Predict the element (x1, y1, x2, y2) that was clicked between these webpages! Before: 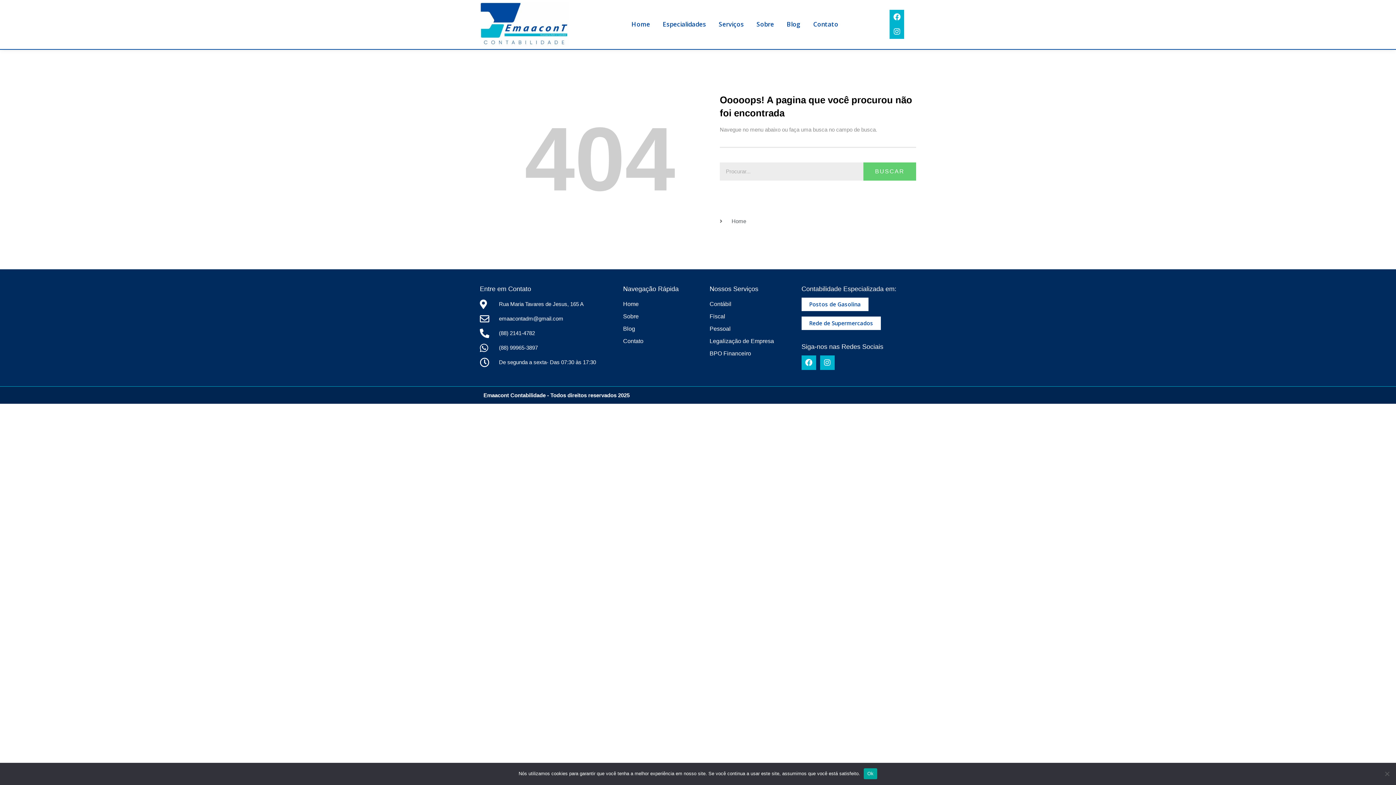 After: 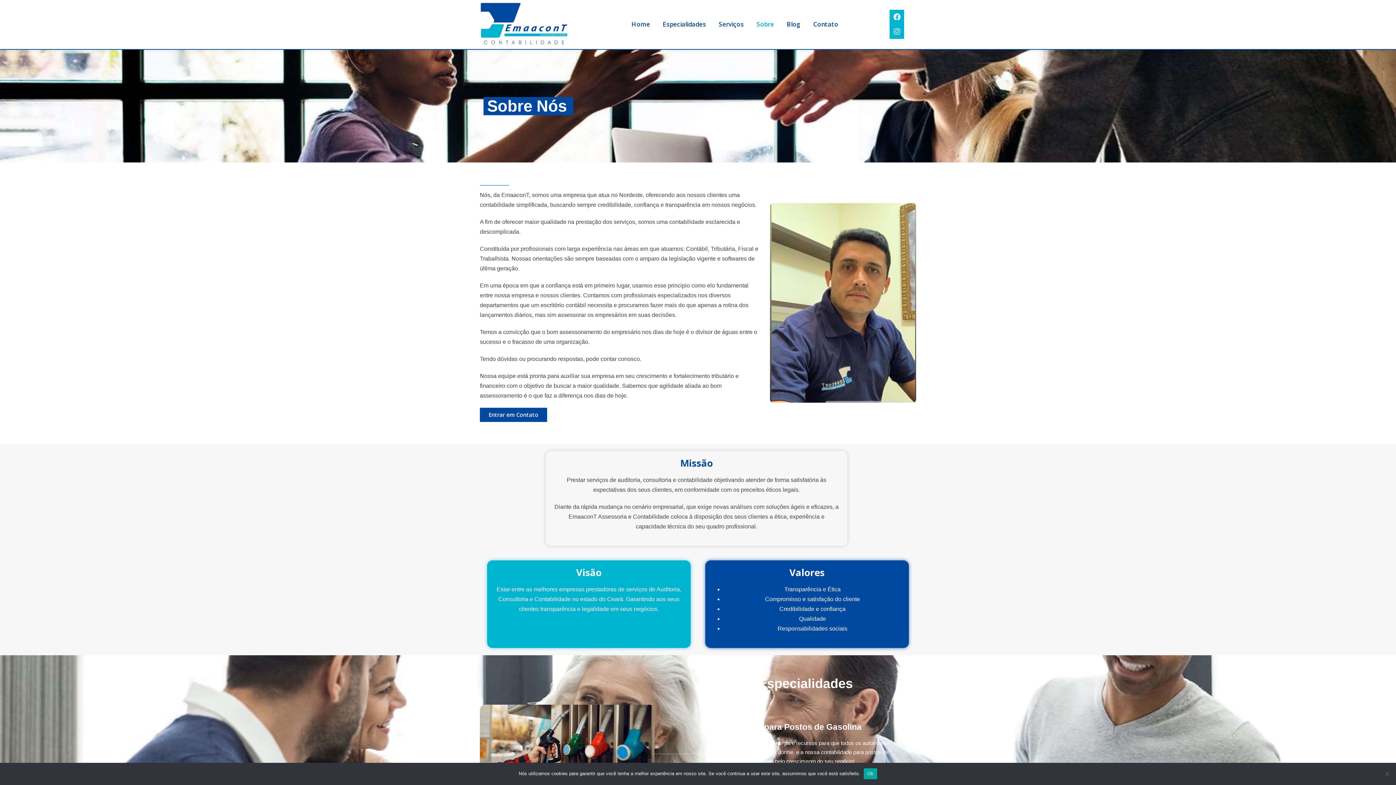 Action: label: Sobre bbox: (751, 16, 779, 32)